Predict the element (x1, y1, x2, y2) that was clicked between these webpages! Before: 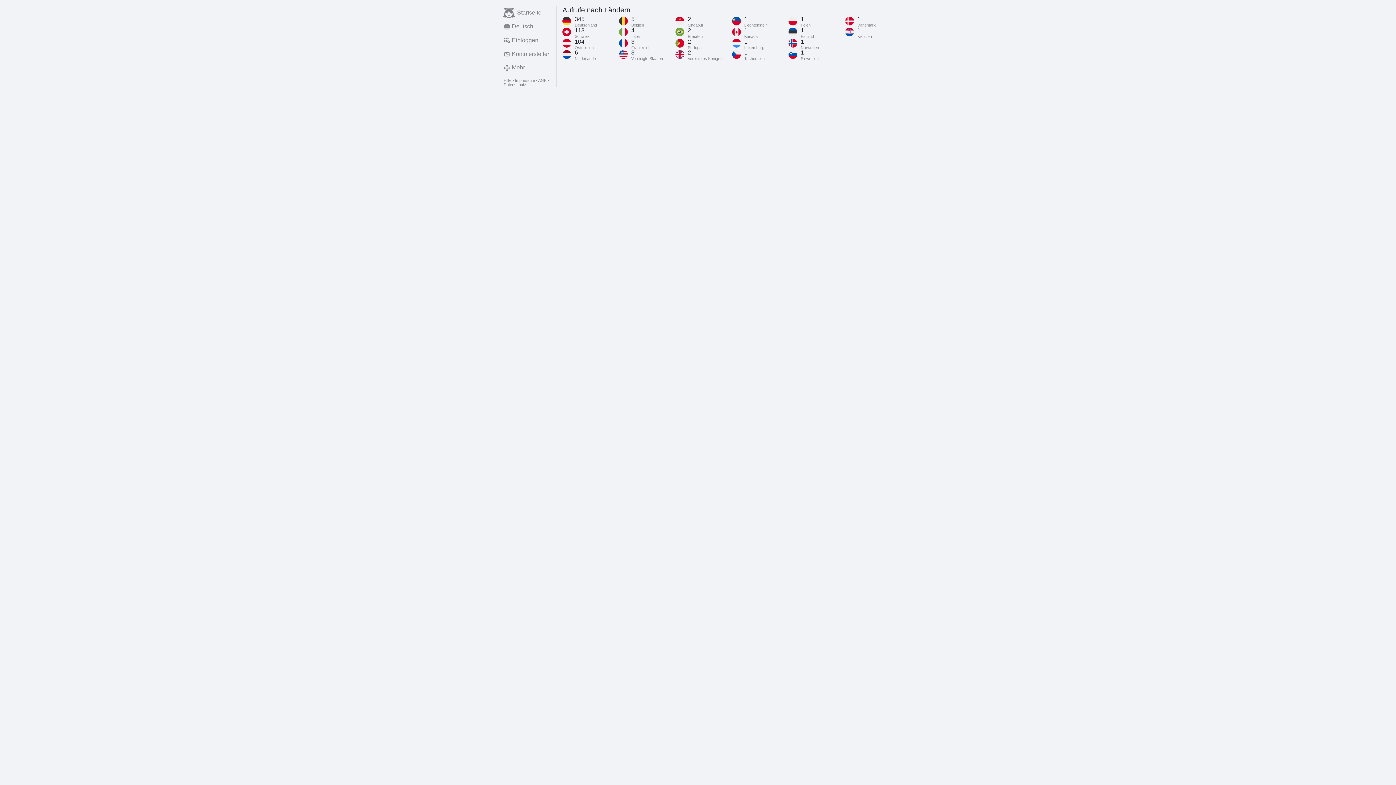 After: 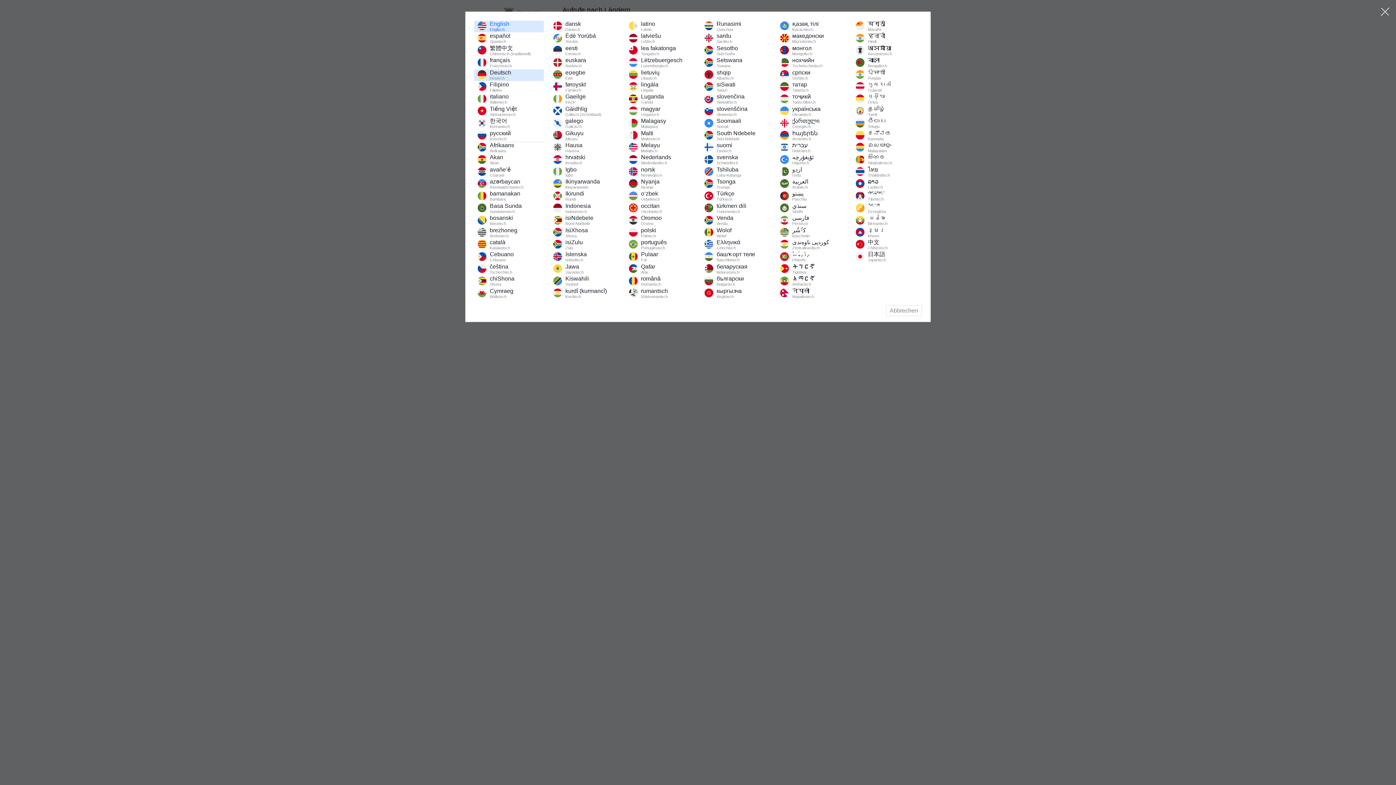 Action: label: Deutsch bbox: (500, 19, 556, 33)